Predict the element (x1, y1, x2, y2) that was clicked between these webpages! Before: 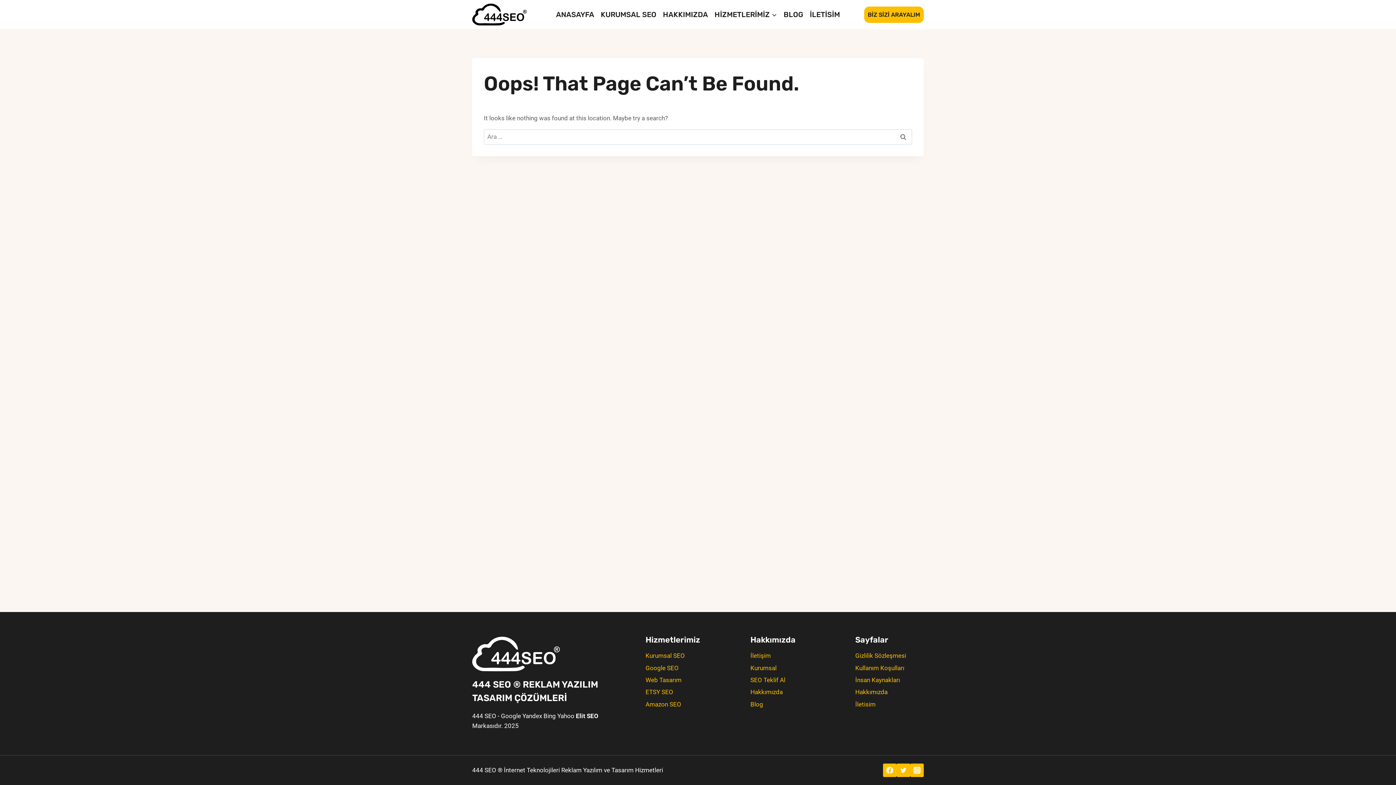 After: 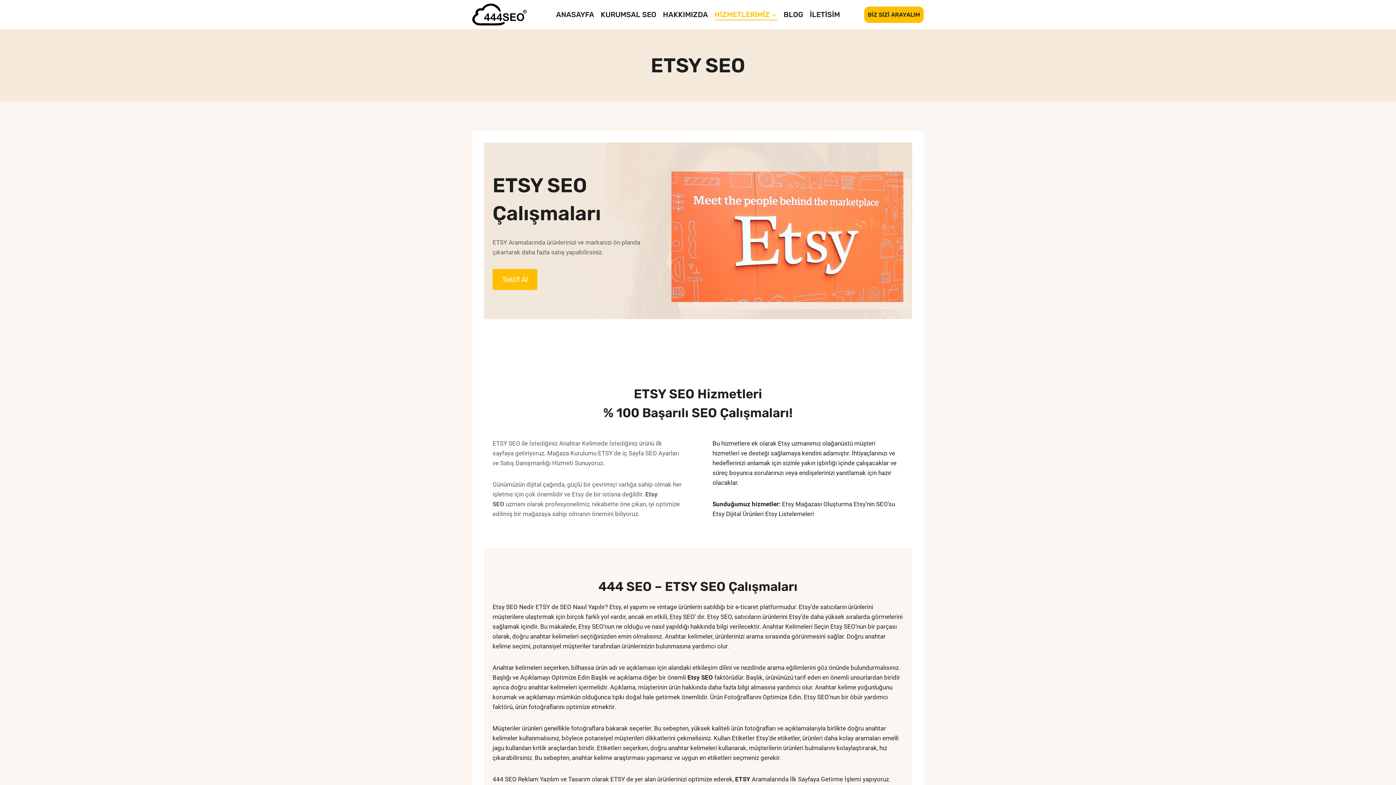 Action: bbox: (645, 686, 714, 698) label: ETSY SEO